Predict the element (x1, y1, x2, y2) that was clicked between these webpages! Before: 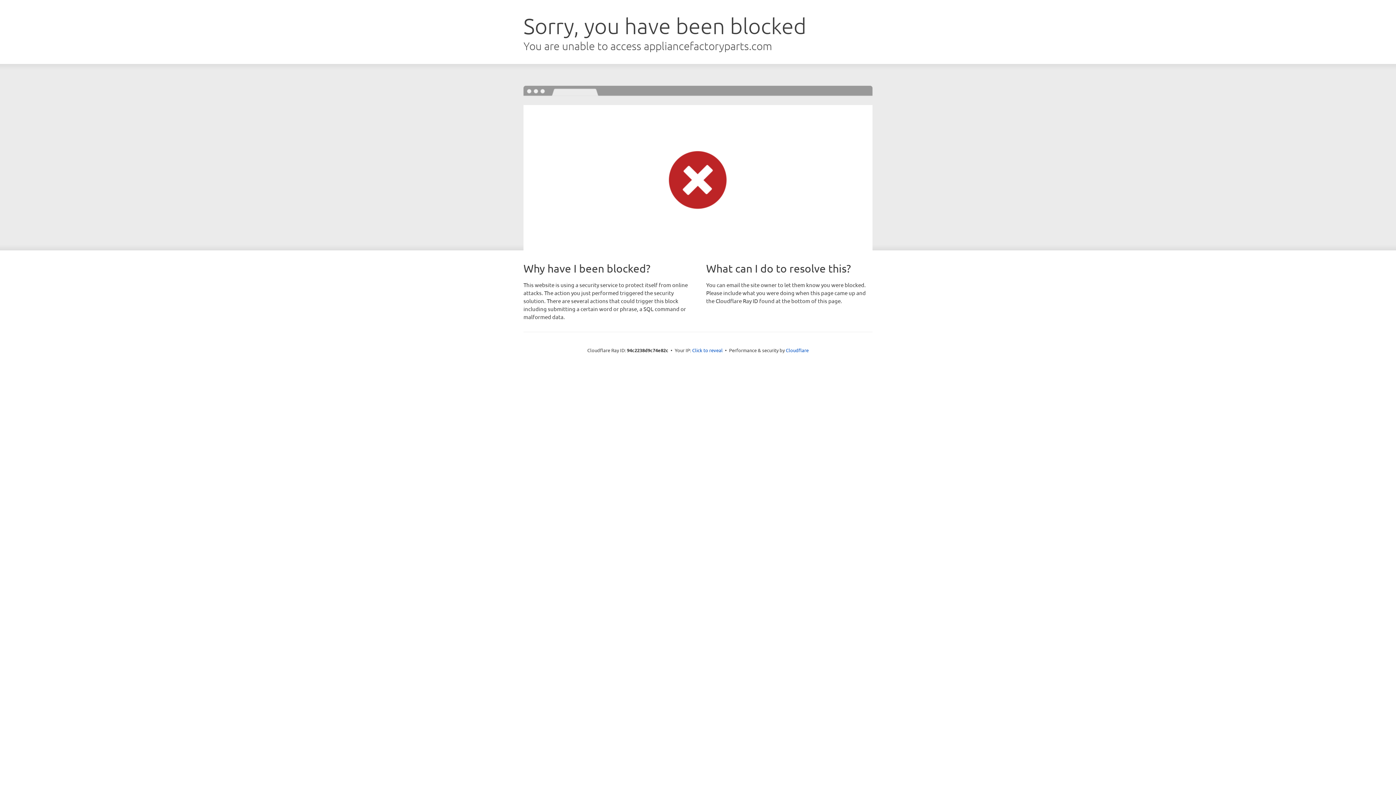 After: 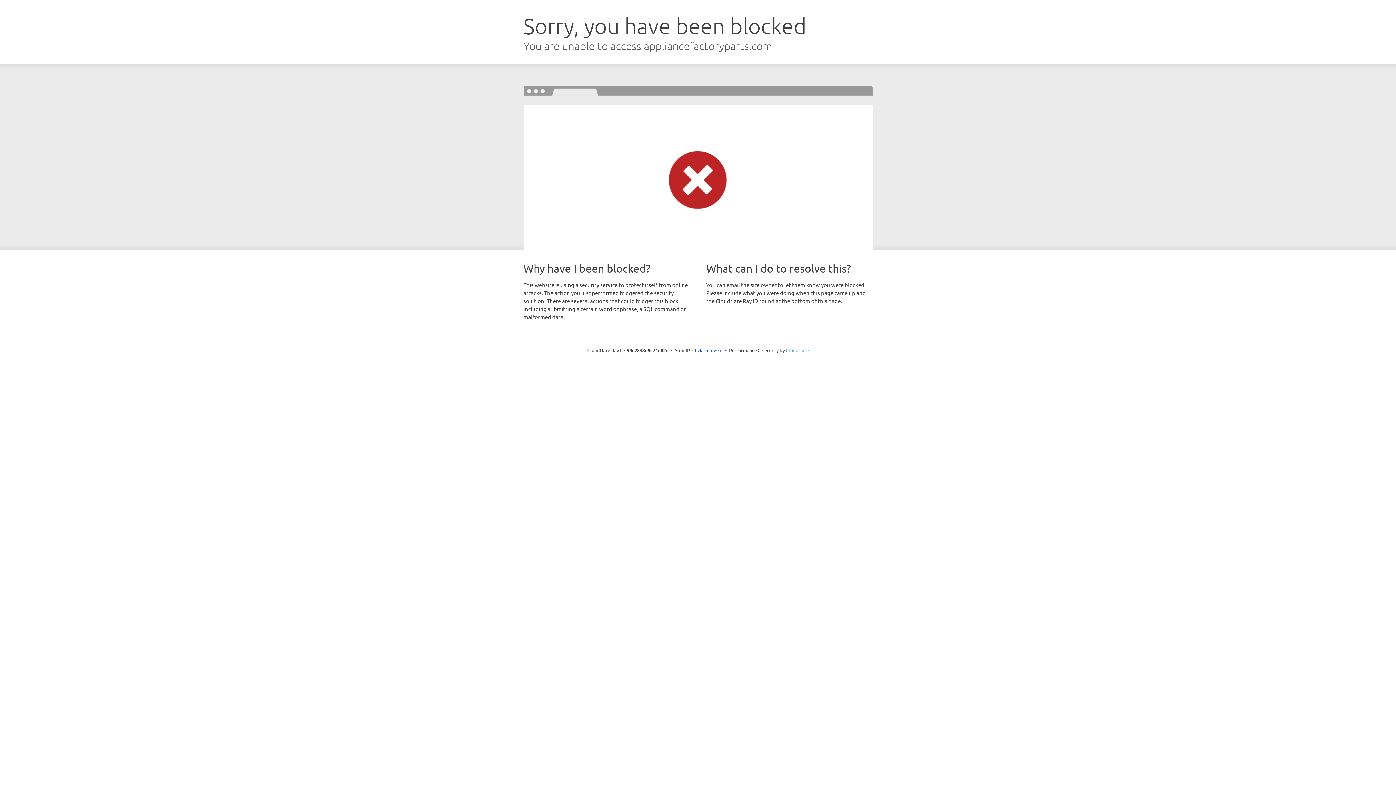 Action: label: Cloudflare bbox: (786, 347, 808, 353)